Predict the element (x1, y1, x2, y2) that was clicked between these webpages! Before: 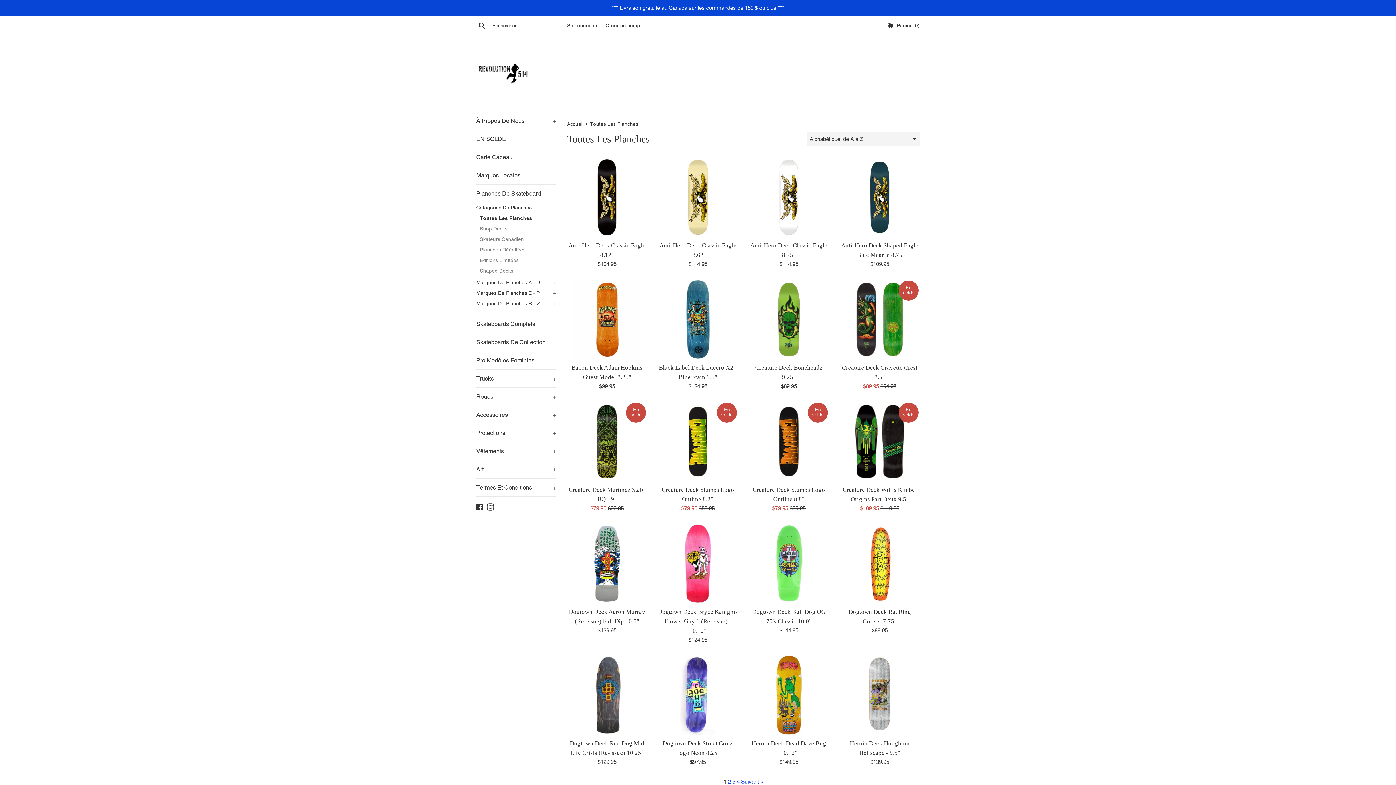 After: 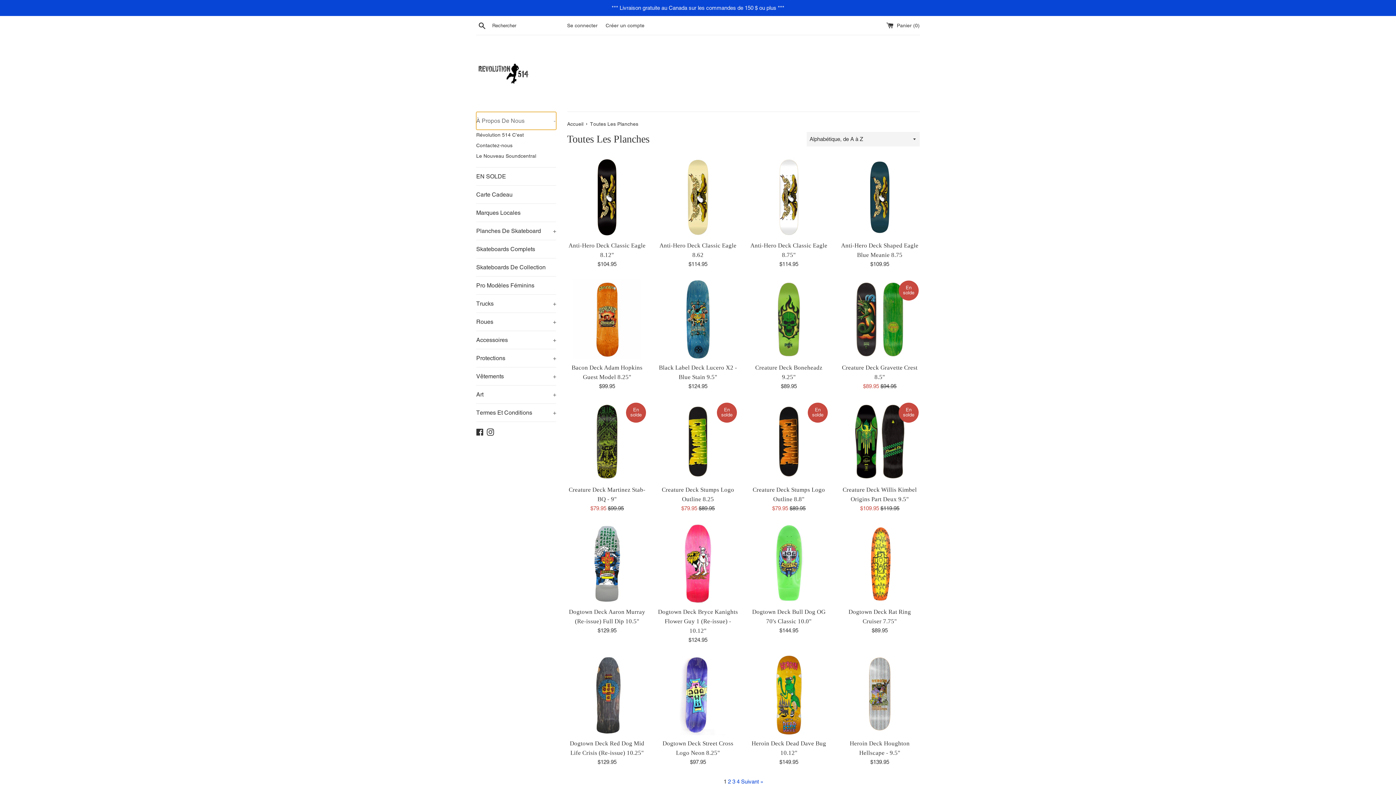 Action: label: À Propos De Nous
+ bbox: (476, 112, 556, 129)